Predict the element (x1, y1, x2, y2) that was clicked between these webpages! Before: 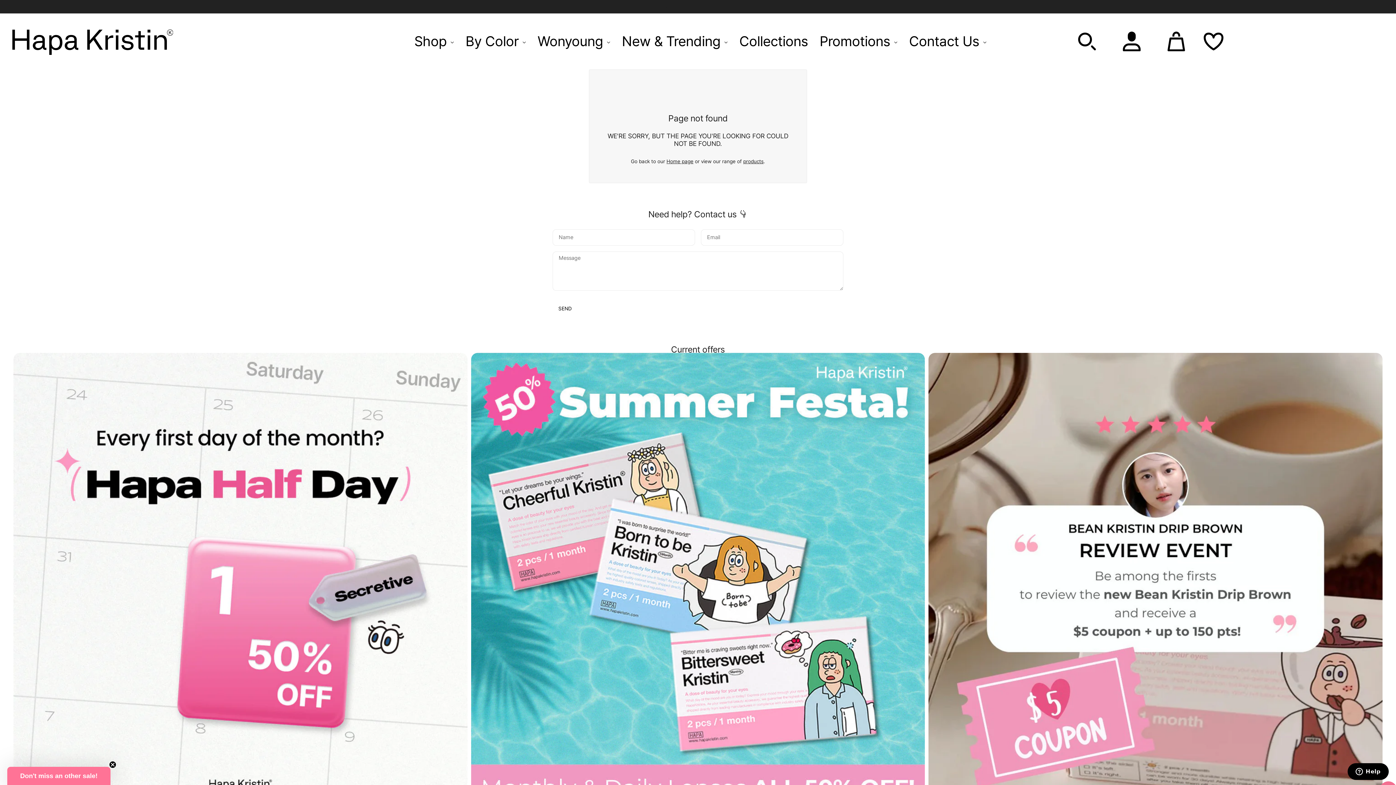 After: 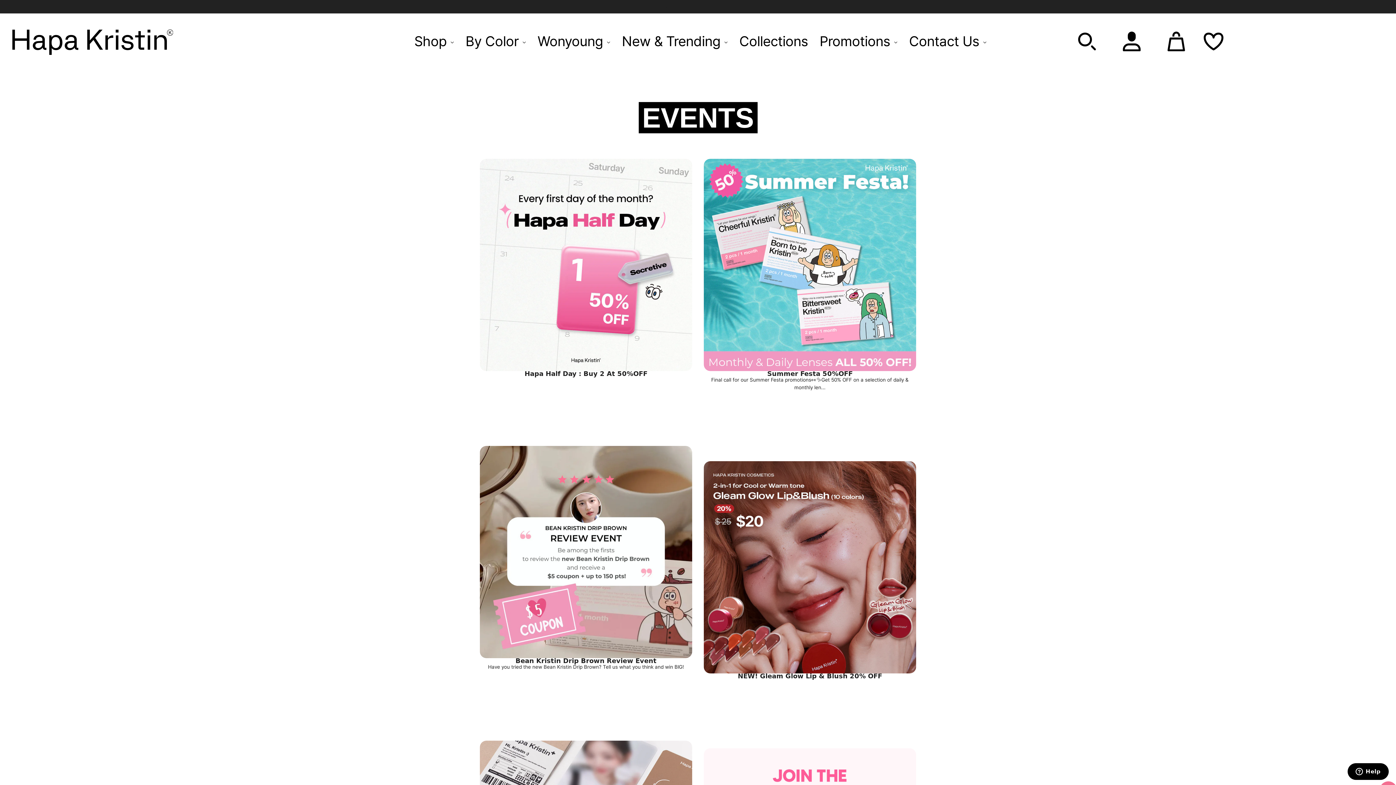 Action: label: Promotions  bbox: (814, 28, 903, 54)